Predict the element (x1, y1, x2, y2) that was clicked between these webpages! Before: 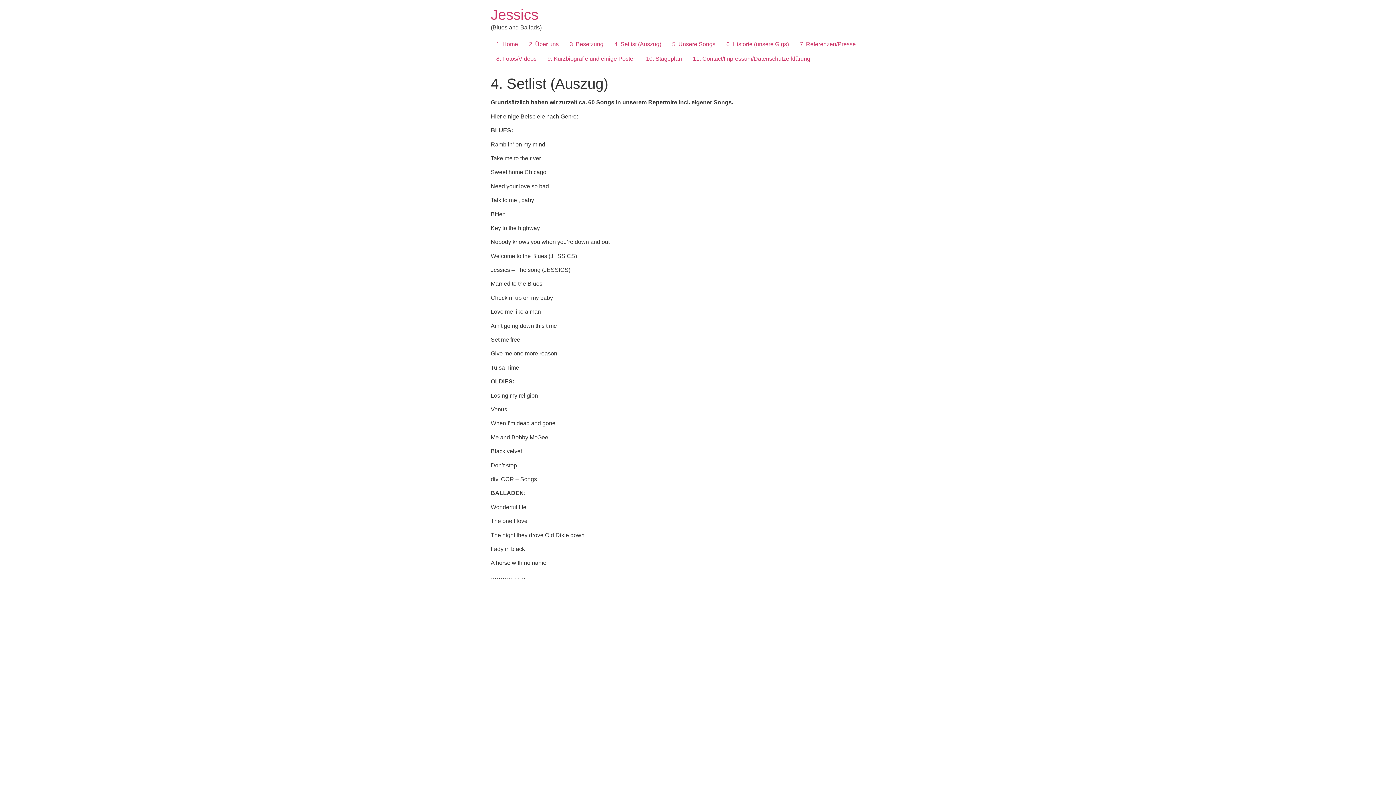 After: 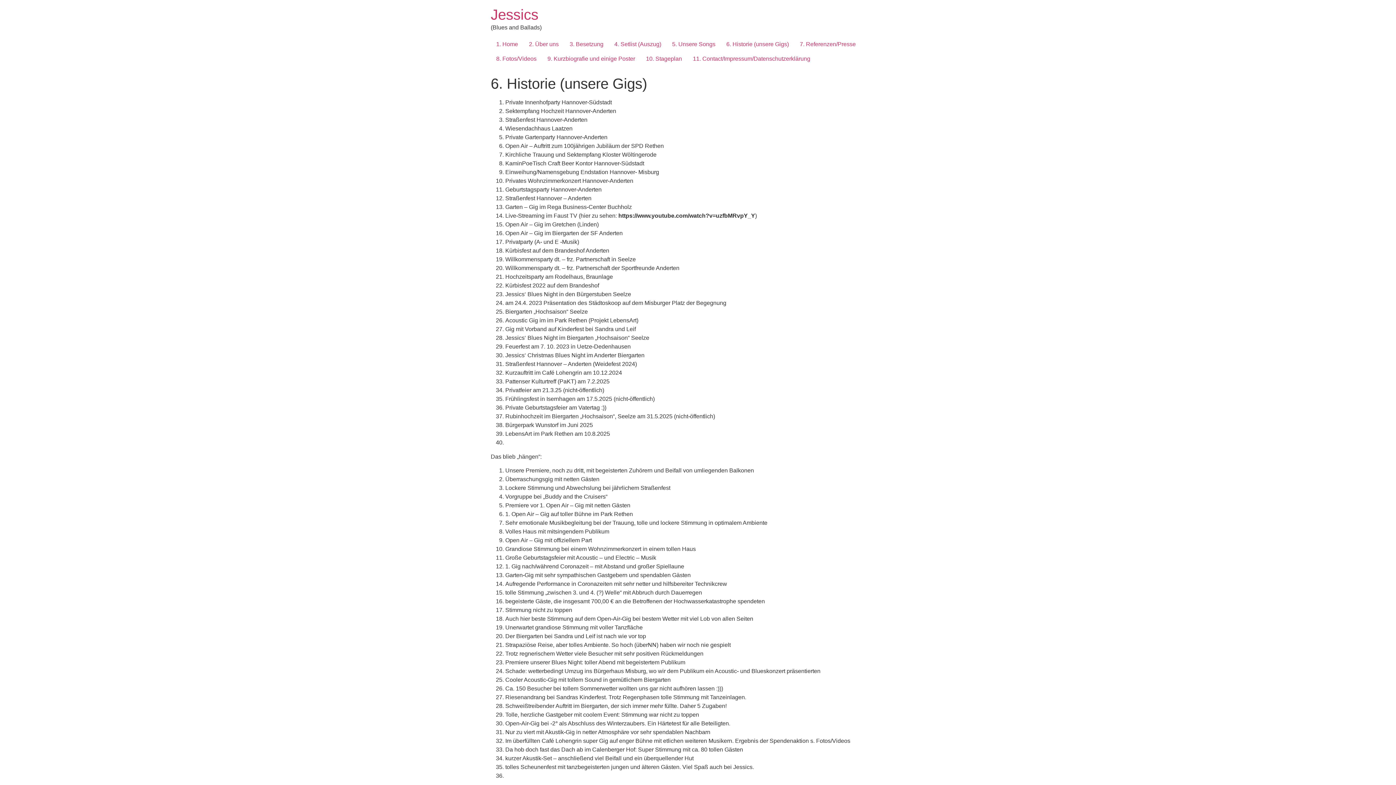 Action: label: 6. Historie (unsere Gigs) bbox: (721, 37, 794, 51)